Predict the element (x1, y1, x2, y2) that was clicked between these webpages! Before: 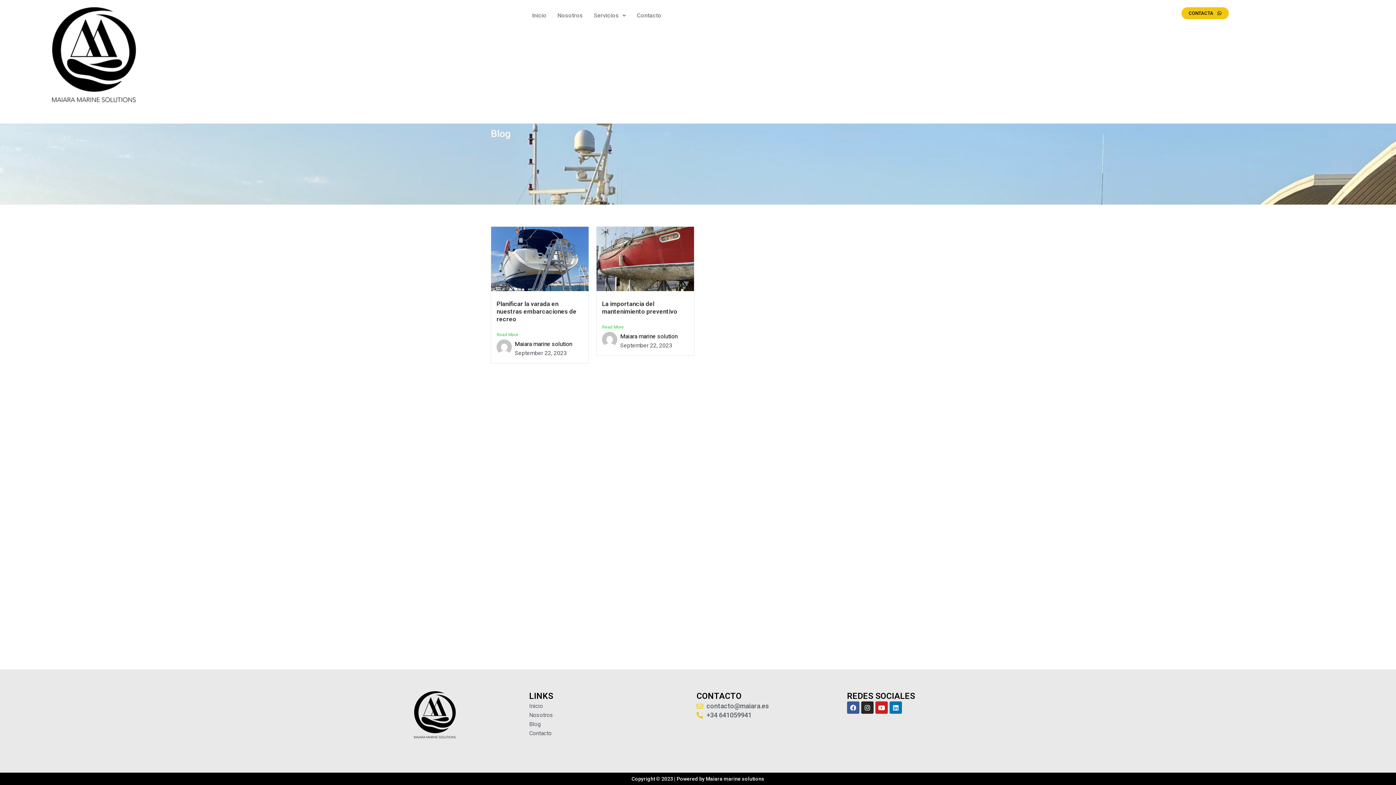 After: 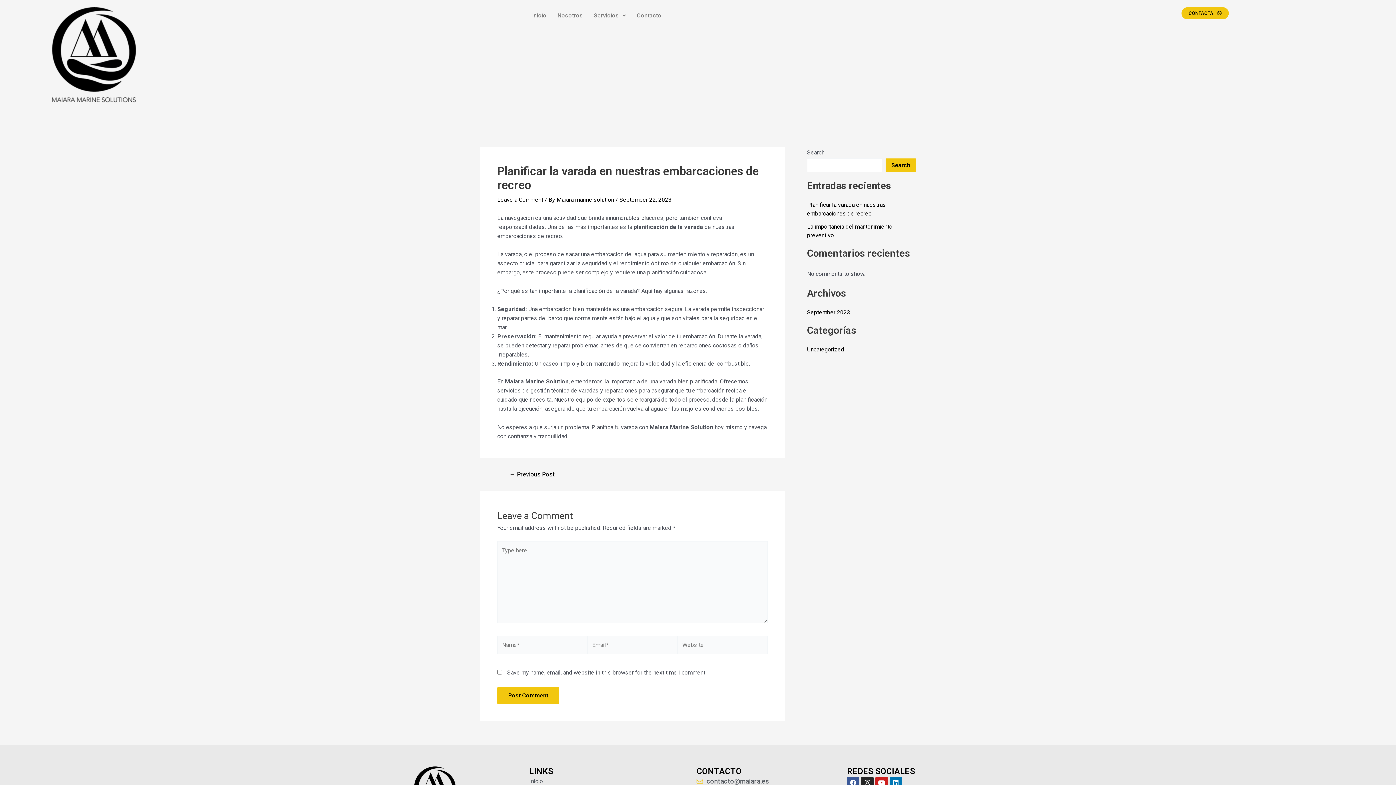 Action: bbox: (496, 300, 576, 322) label: Planificar la varada en nuestras embarcaciones de recreo